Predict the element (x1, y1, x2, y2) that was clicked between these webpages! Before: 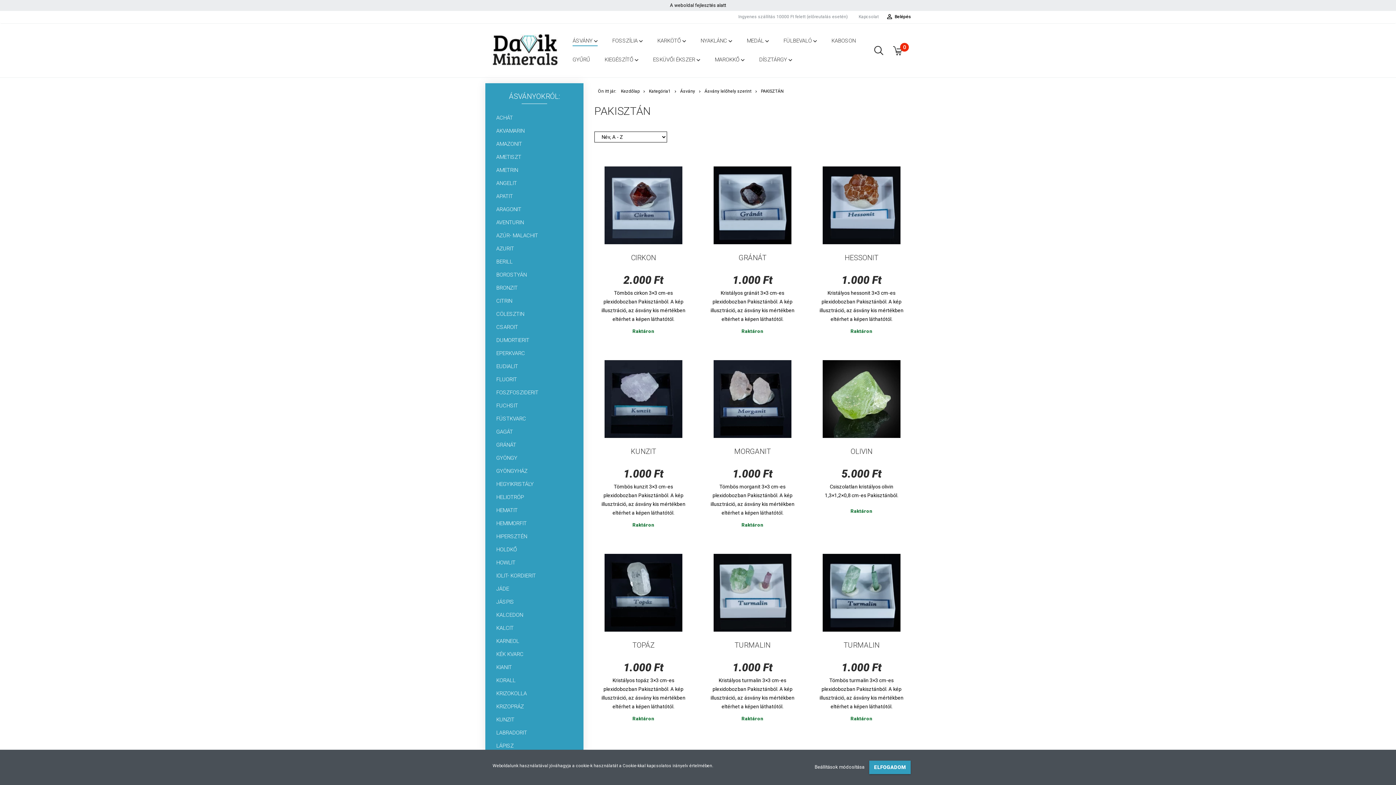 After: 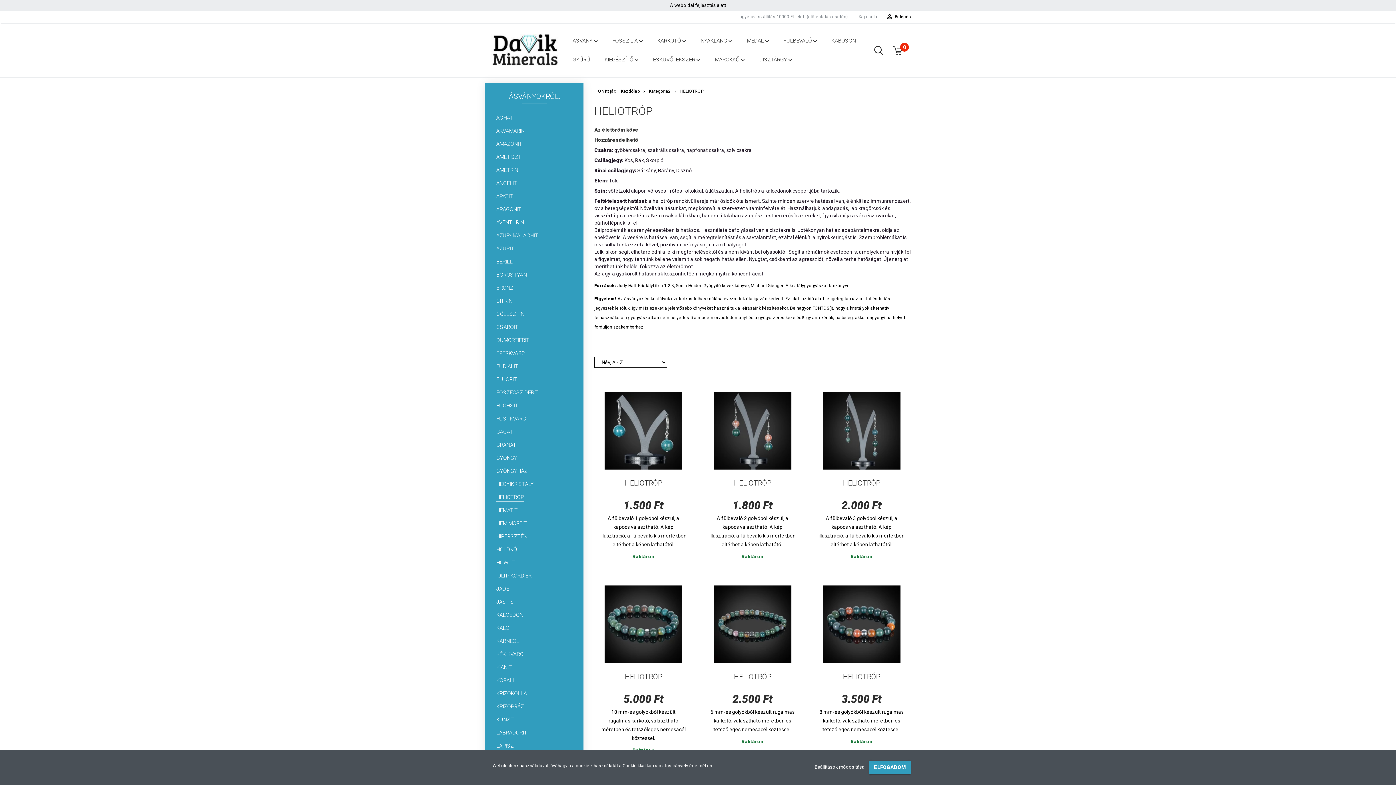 Action: bbox: (485, 490, 583, 504) label: HELIOTRÓP